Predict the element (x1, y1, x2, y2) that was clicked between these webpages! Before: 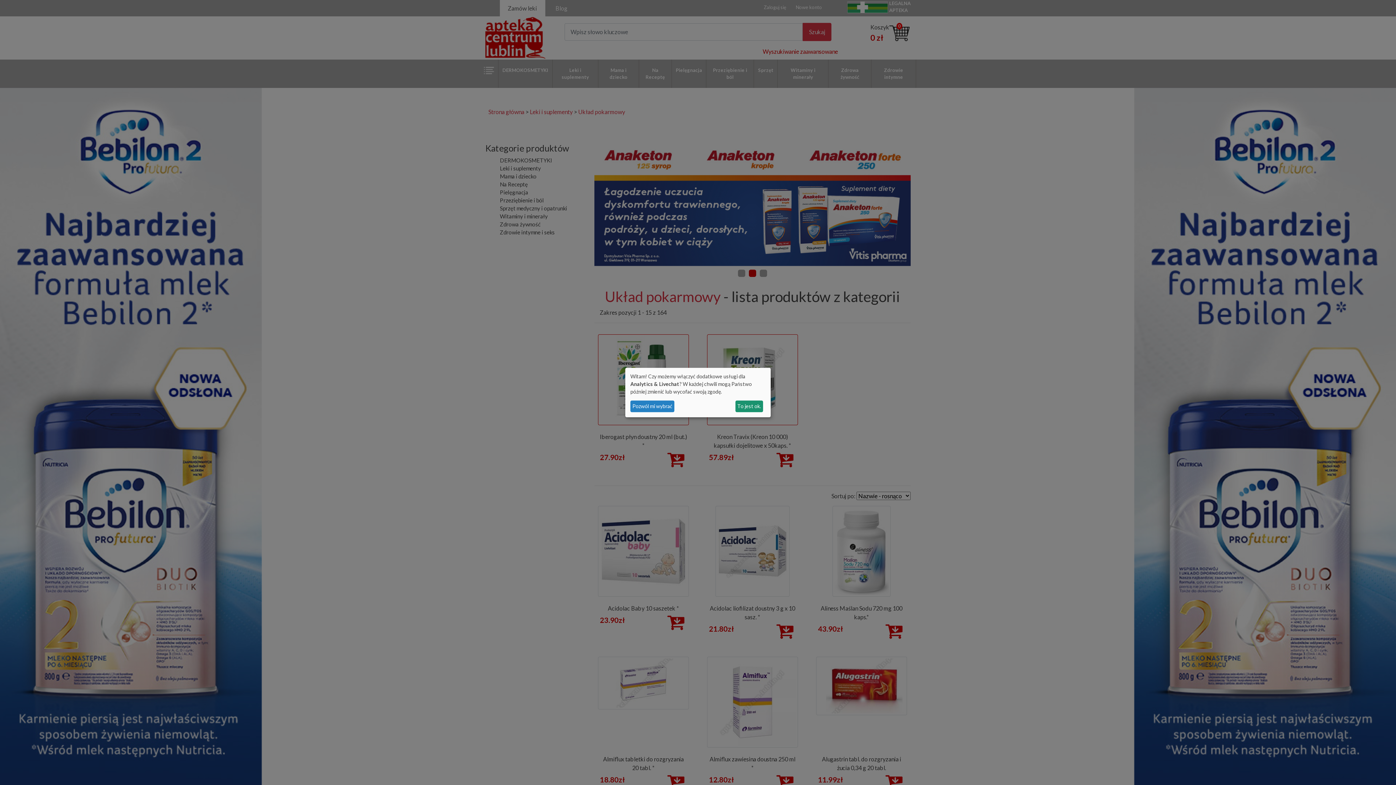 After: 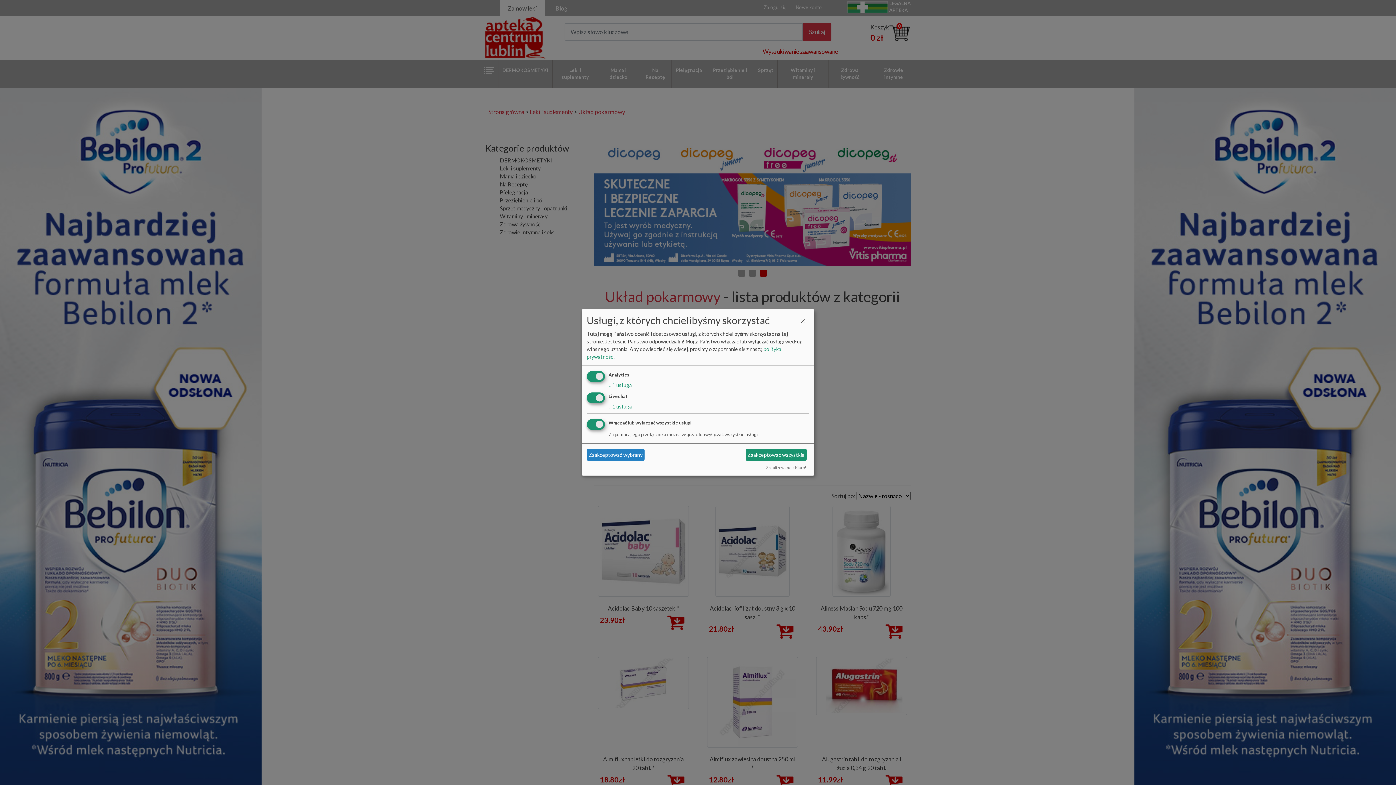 Action: bbox: (630, 400, 674, 412) label: Pozwól mi wybrać